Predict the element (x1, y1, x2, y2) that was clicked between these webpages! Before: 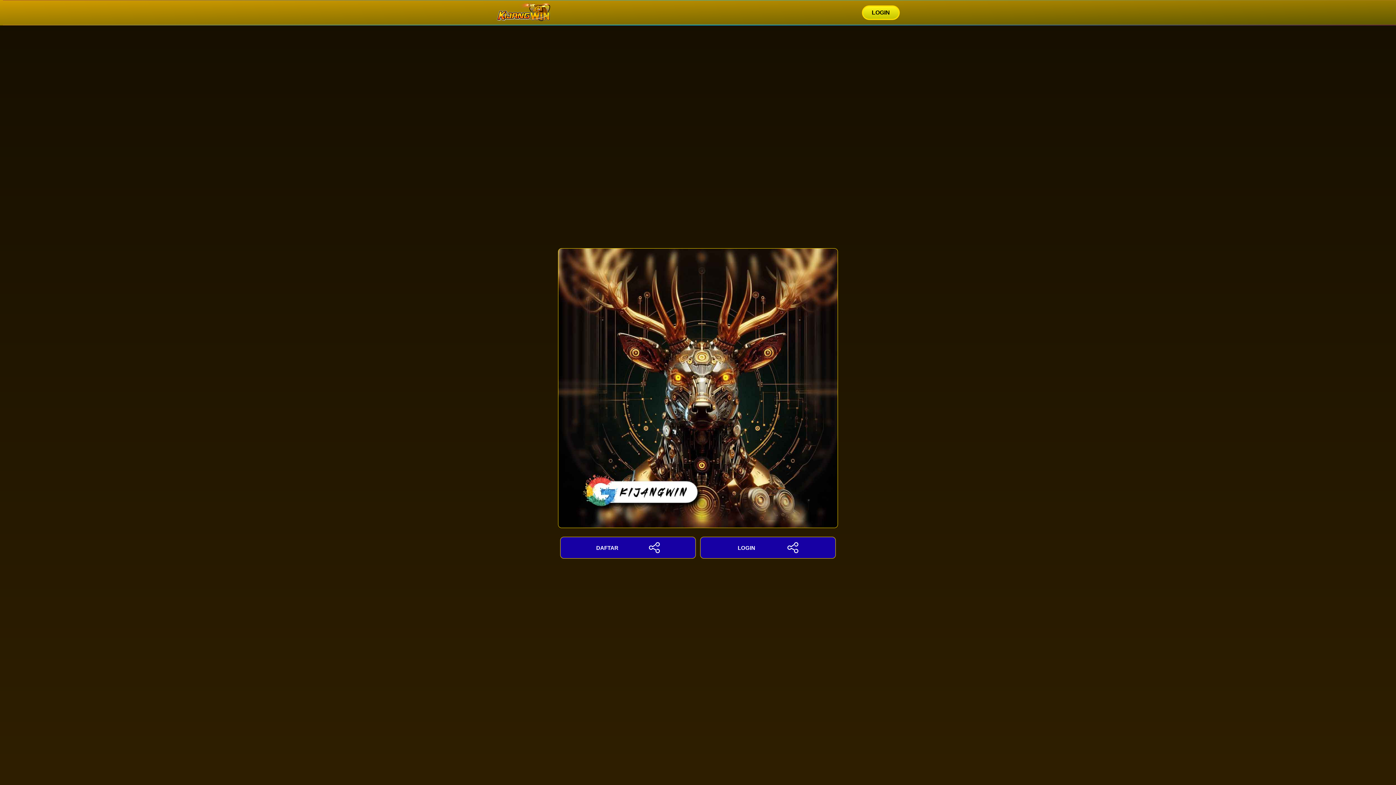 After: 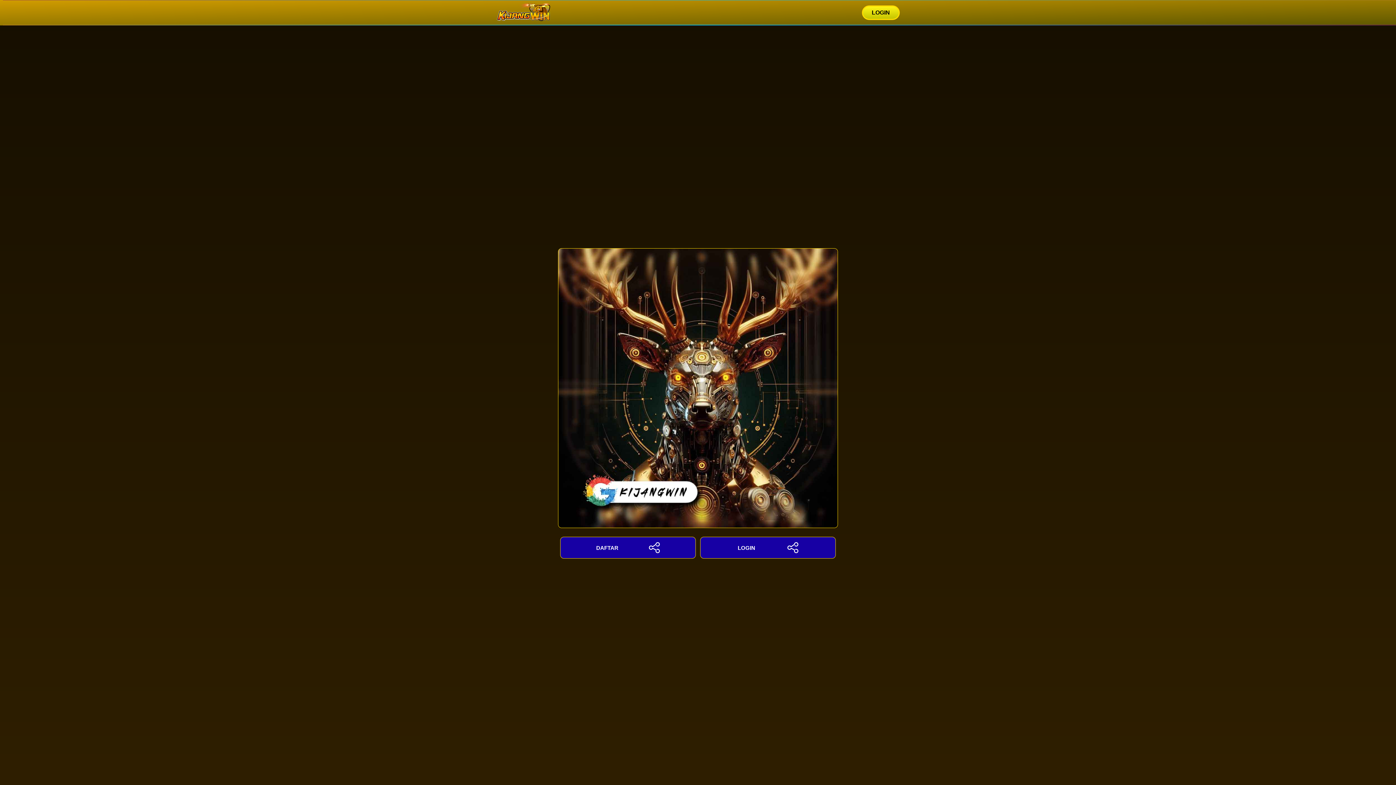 Action: bbox: (862, 5, 900, 20) label: LOGIN